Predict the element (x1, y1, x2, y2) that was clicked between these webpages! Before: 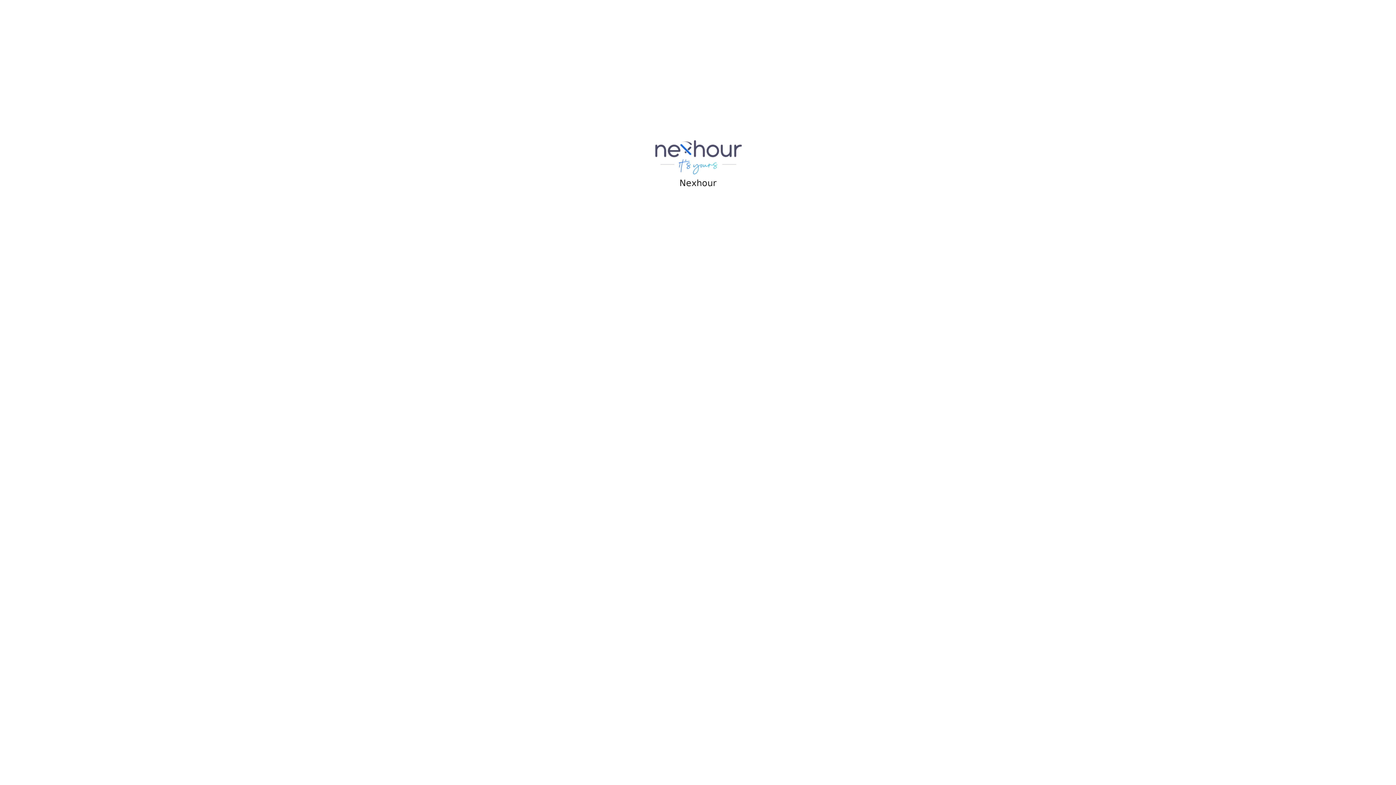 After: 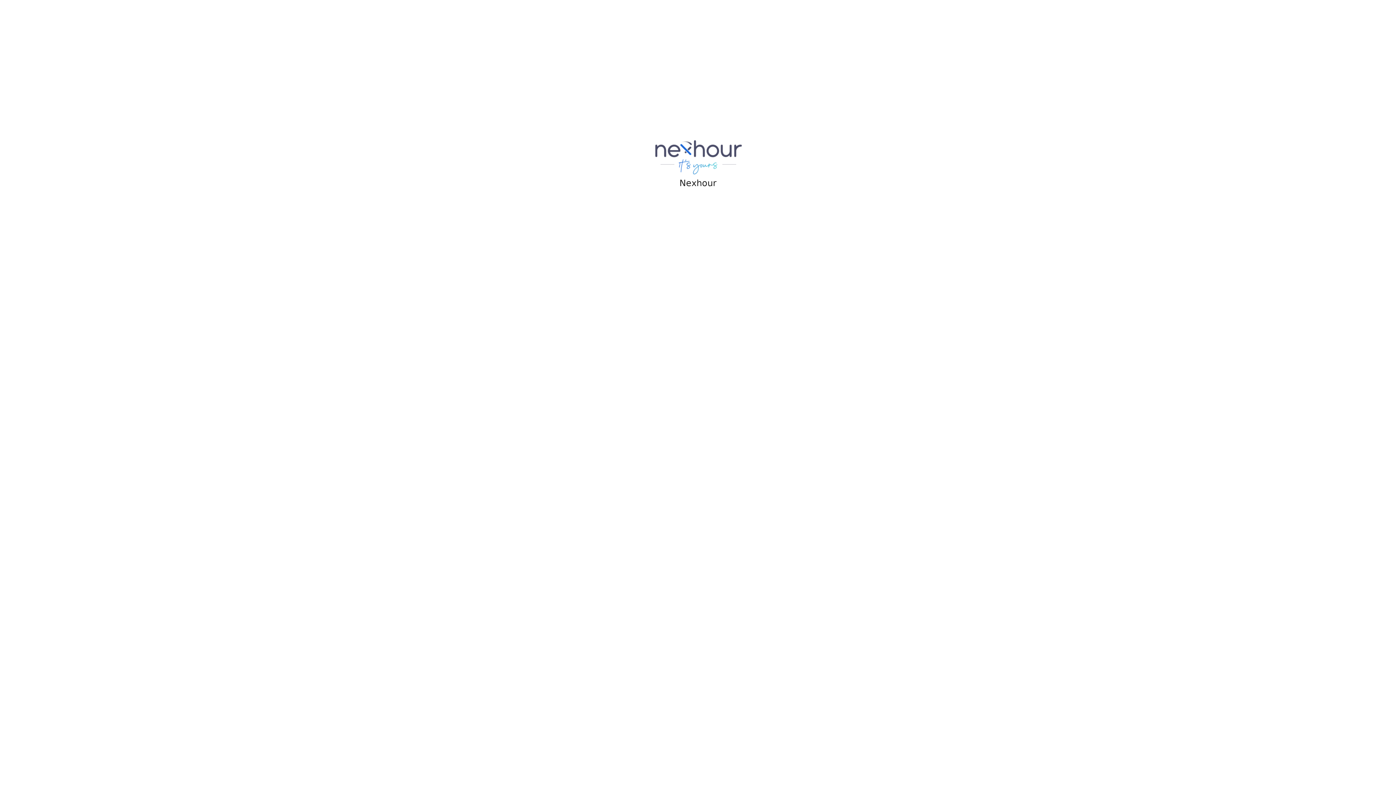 Action: bbox: (654, 153, 742, 160)